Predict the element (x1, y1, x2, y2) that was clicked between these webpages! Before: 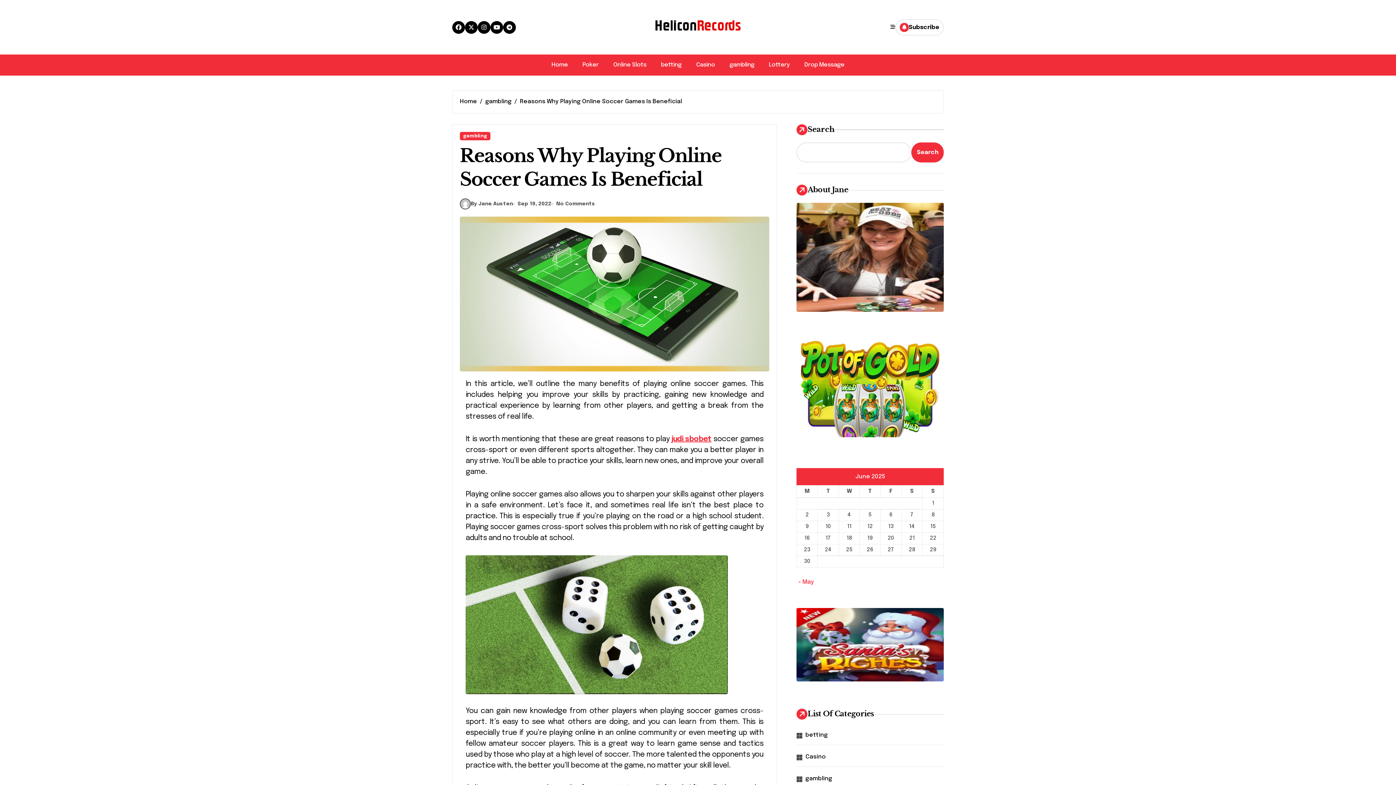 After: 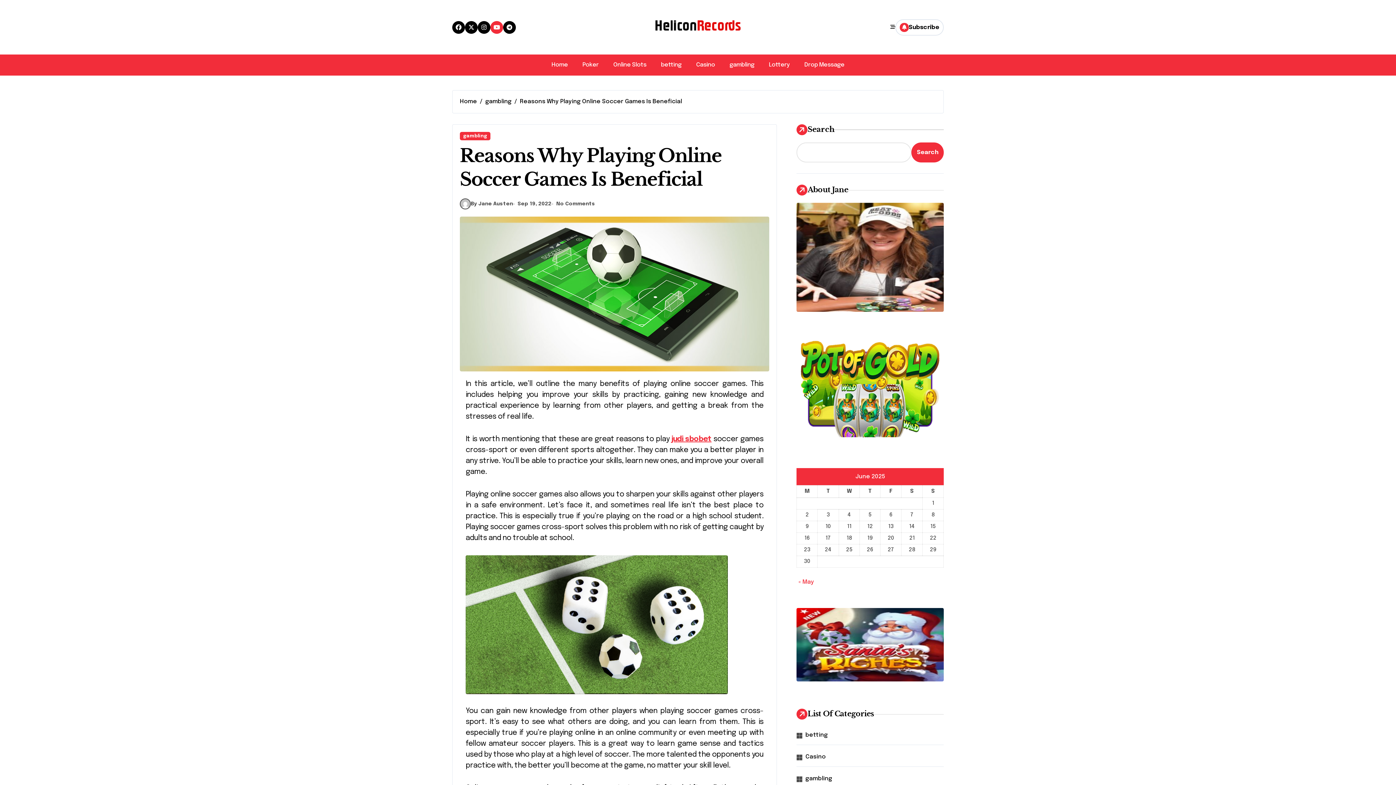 Action: bbox: (490, 20, 503, 33)